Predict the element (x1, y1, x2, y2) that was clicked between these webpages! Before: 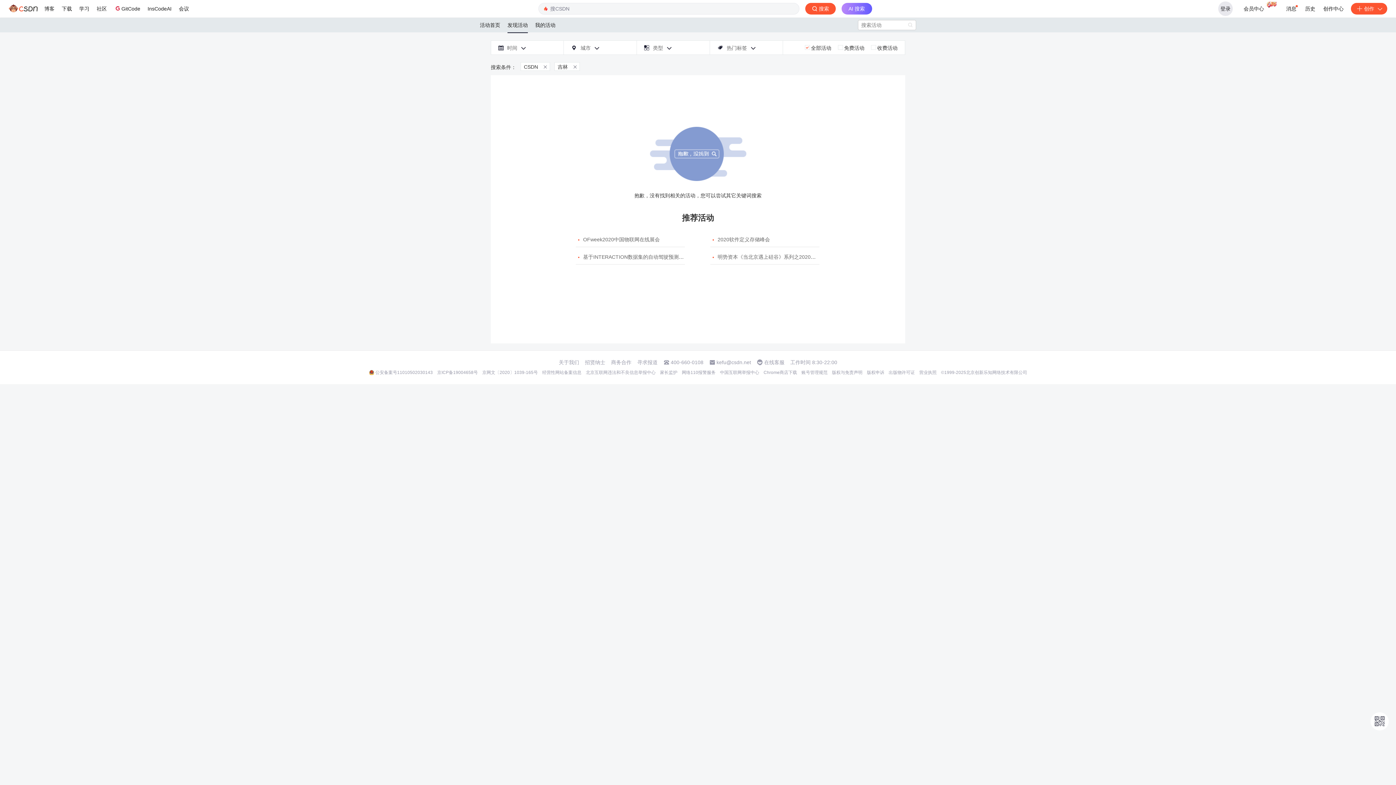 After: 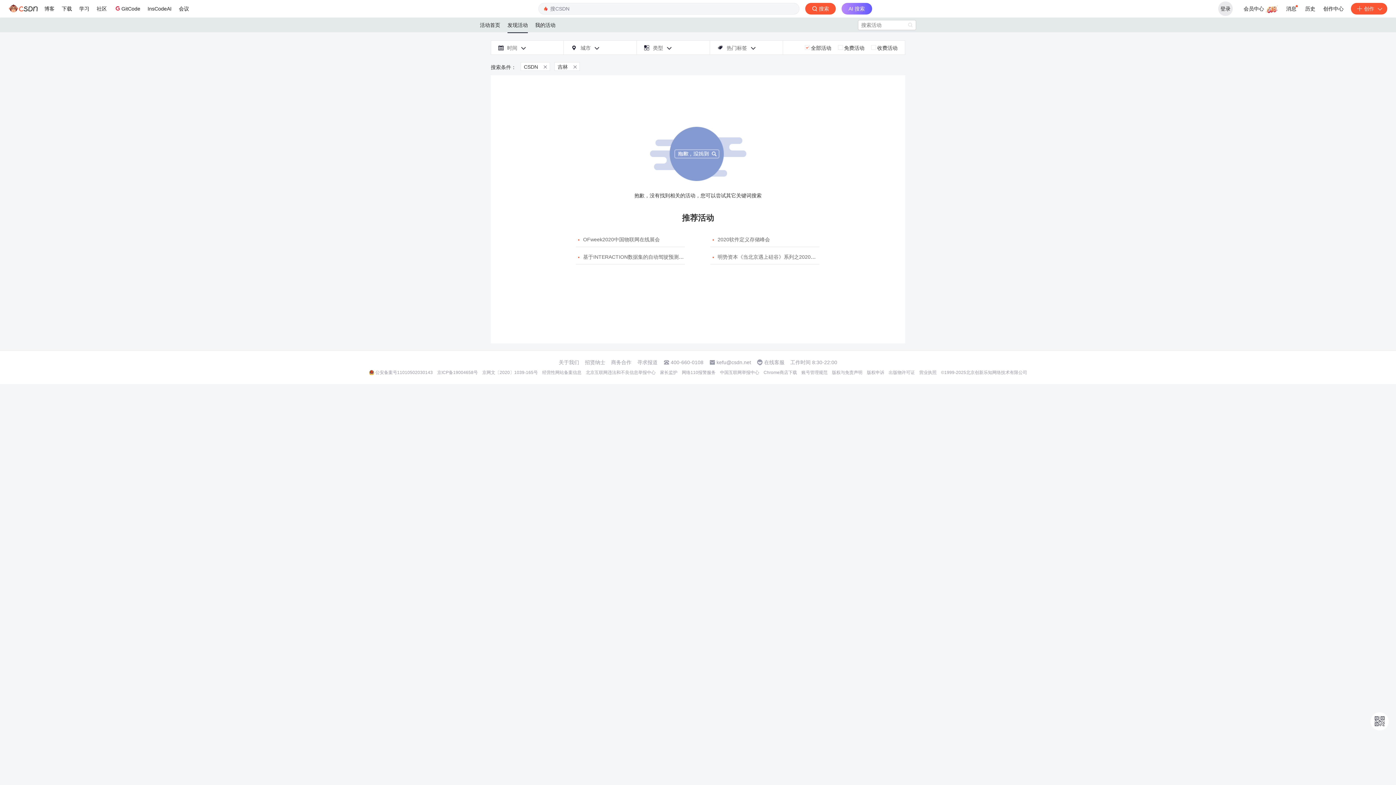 Action: bbox: (660, 369, 677, 375) label: 家长监护